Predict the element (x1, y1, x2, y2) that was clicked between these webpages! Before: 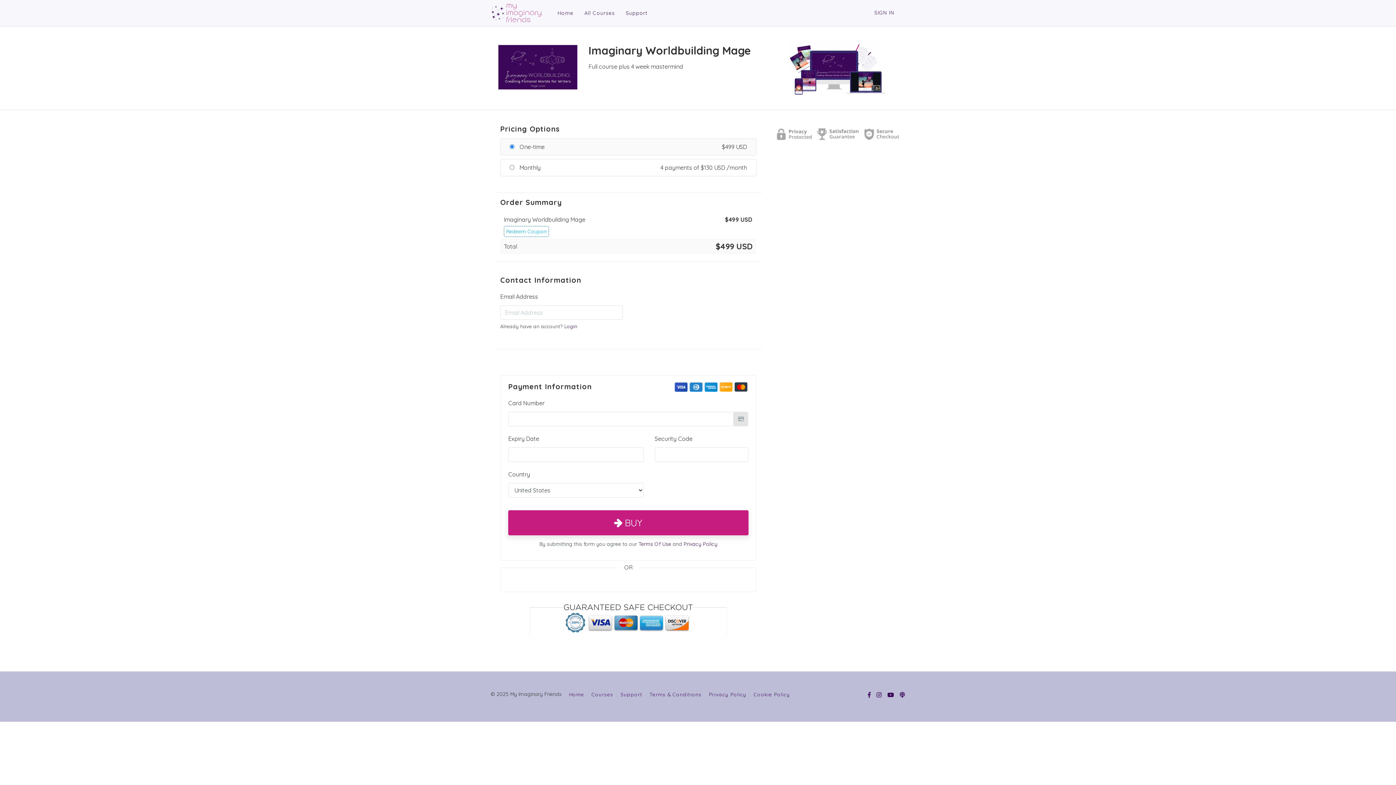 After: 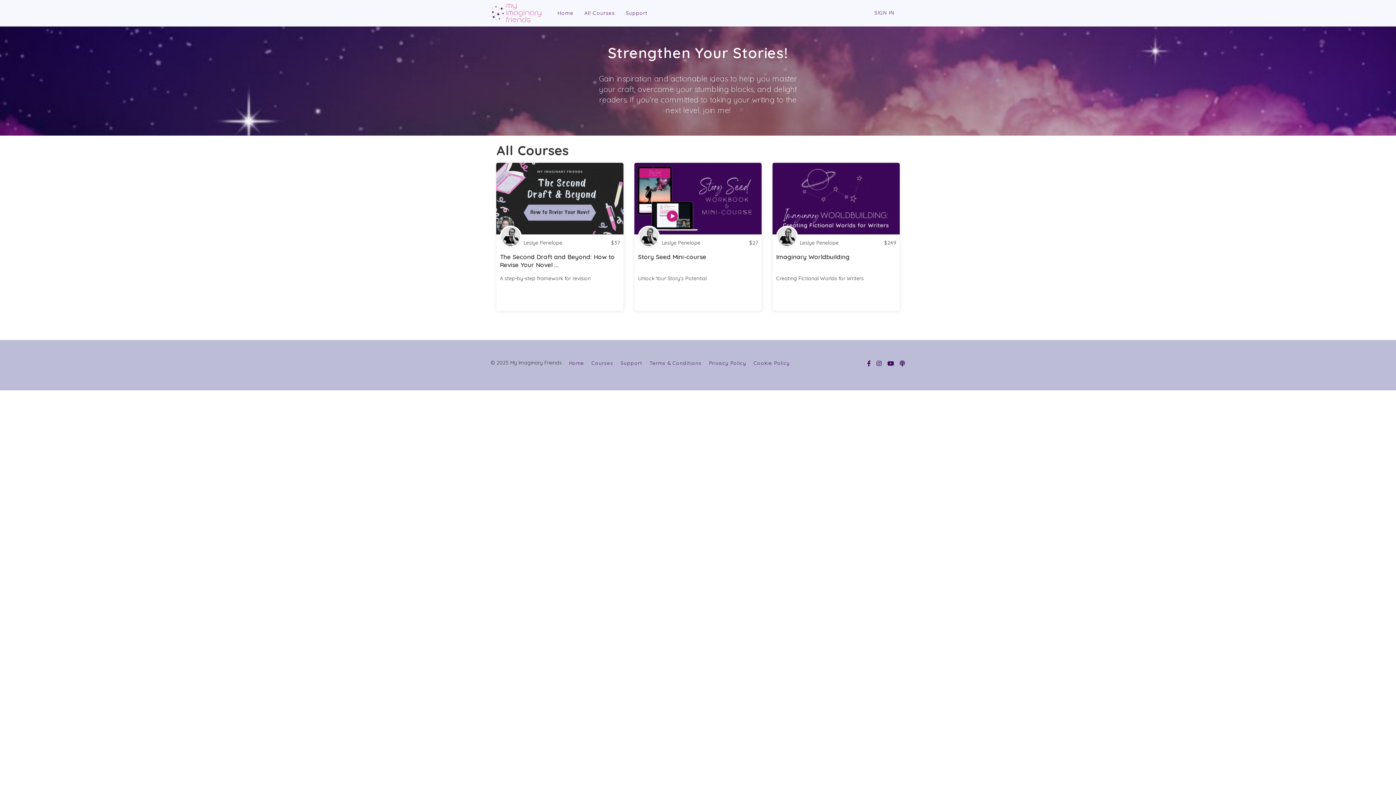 Action: bbox: (569, 691, 584, 697) label: Home